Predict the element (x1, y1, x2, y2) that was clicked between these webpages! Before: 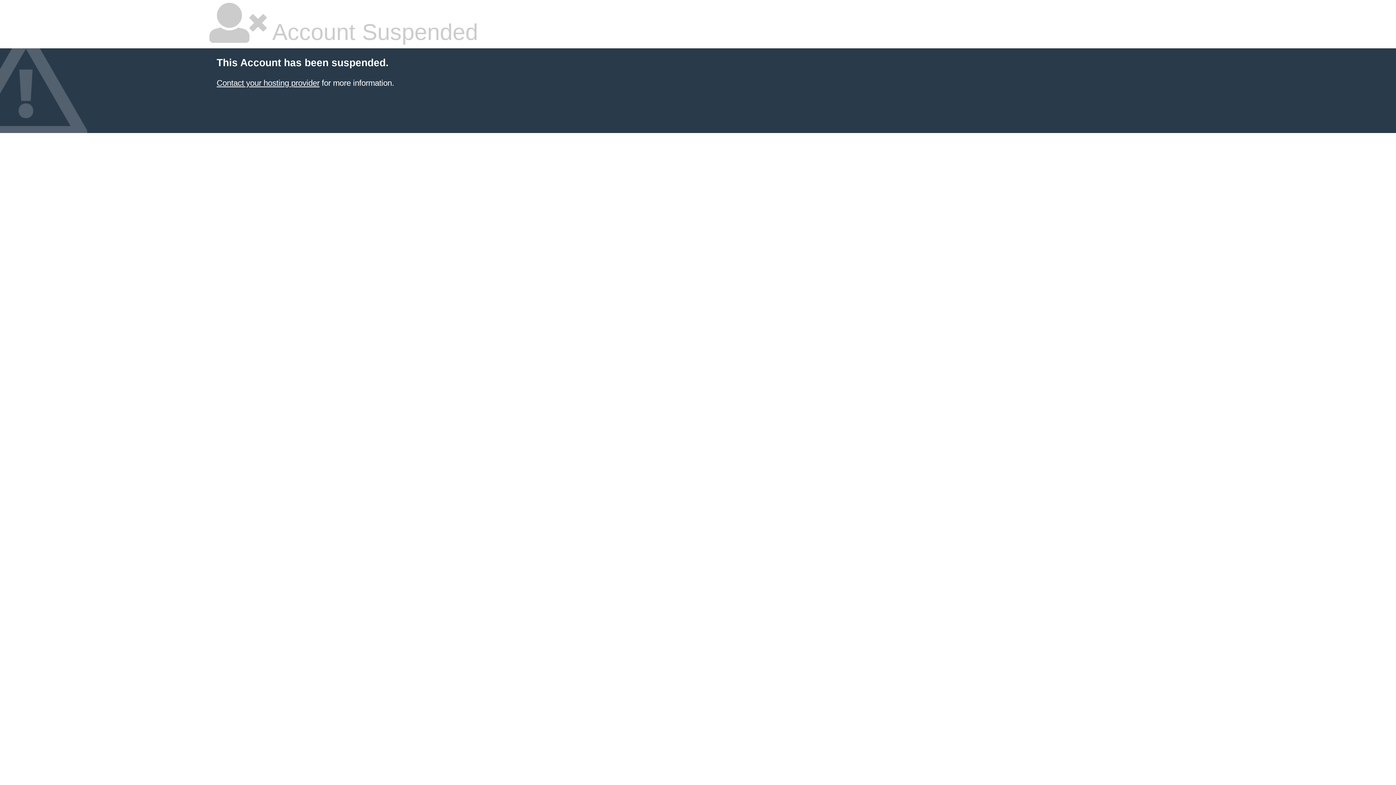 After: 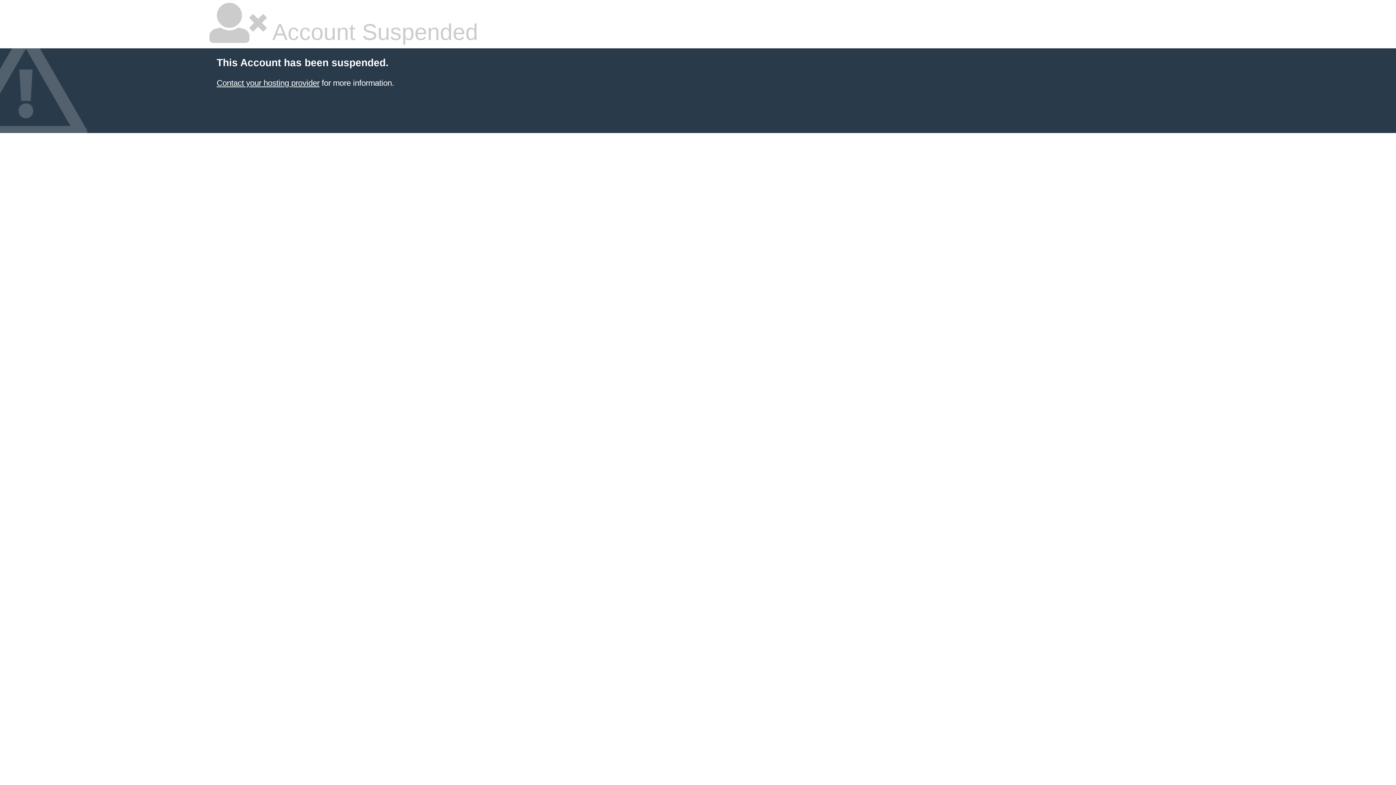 Action: label: Contact your hosting provider bbox: (216, 78, 319, 87)